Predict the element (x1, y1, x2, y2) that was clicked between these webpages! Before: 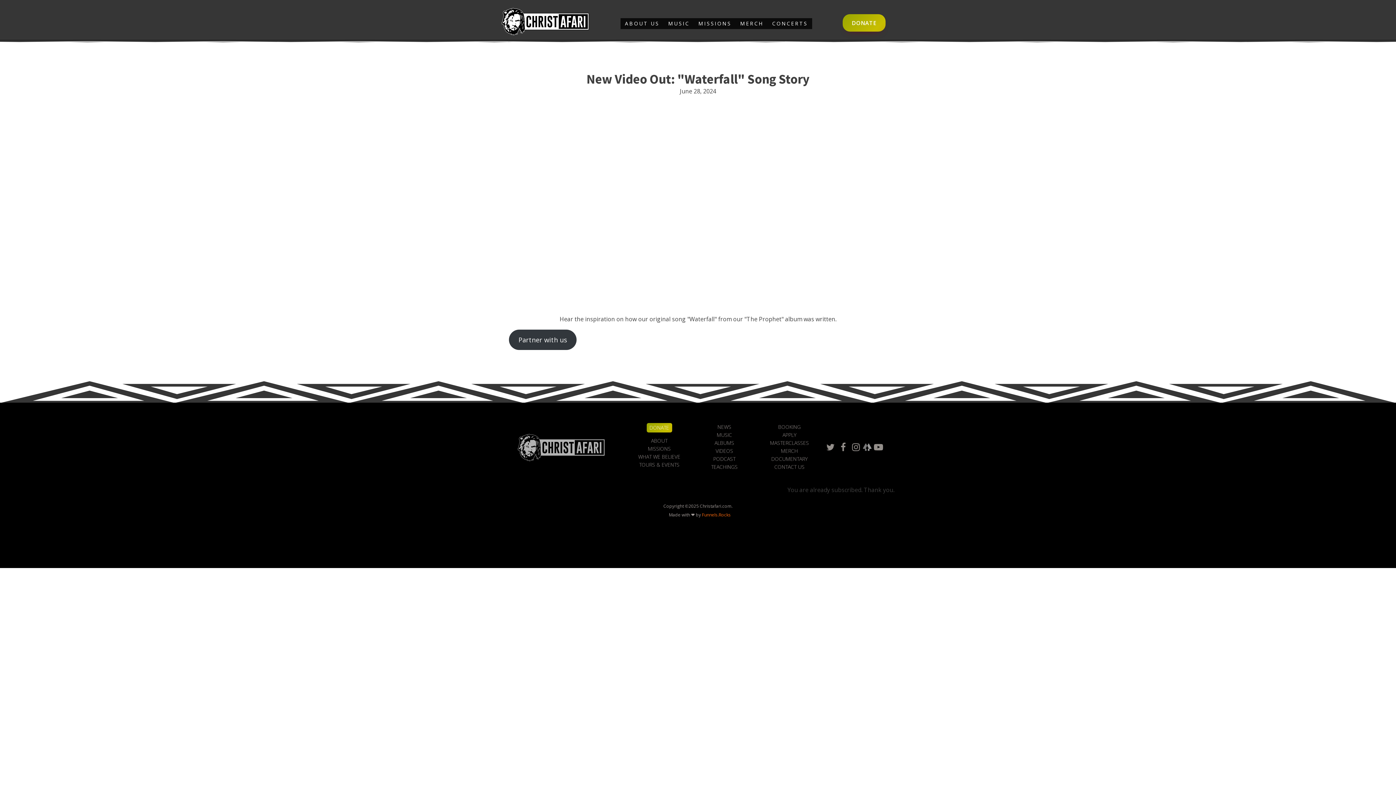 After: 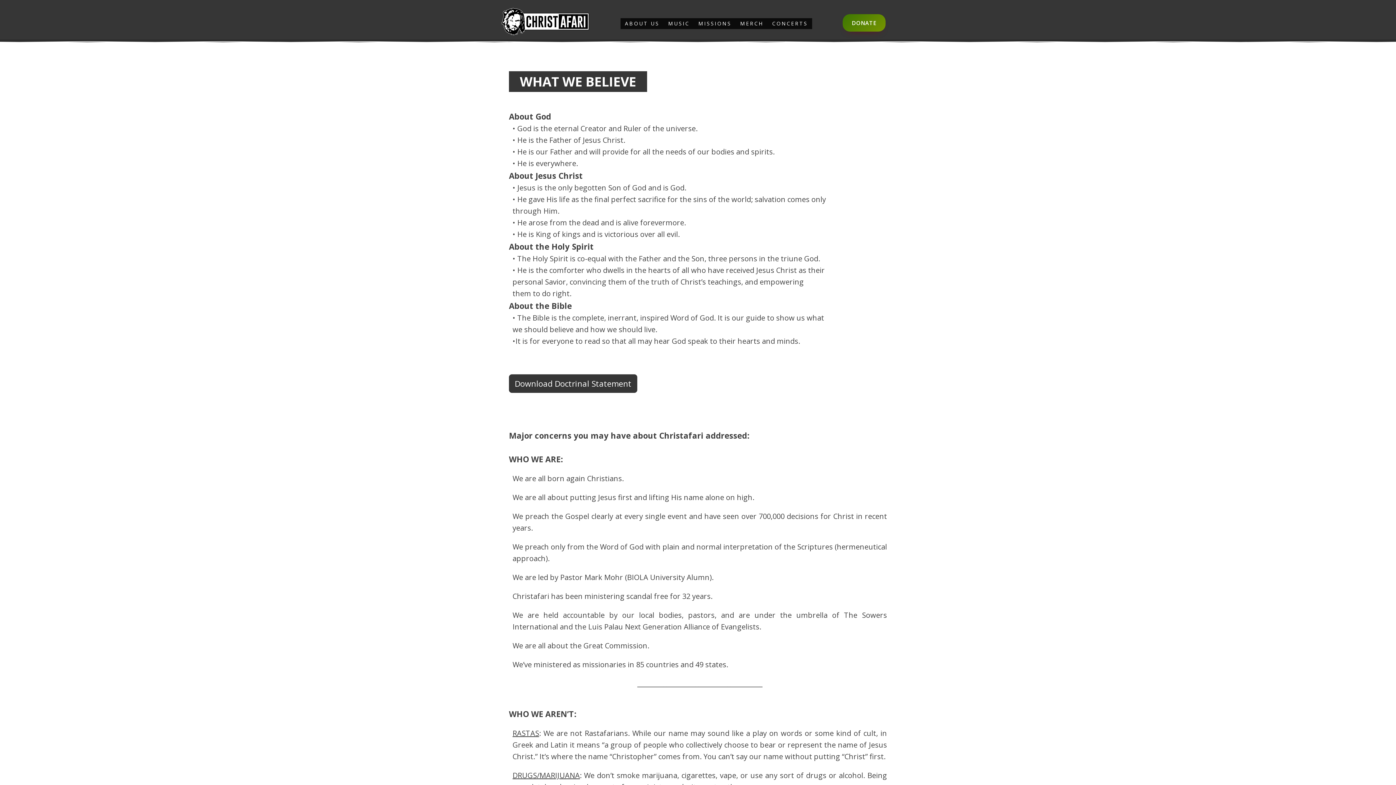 Action: bbox: (638, 453, 680, 461) label: WHAT WE BELIEVE